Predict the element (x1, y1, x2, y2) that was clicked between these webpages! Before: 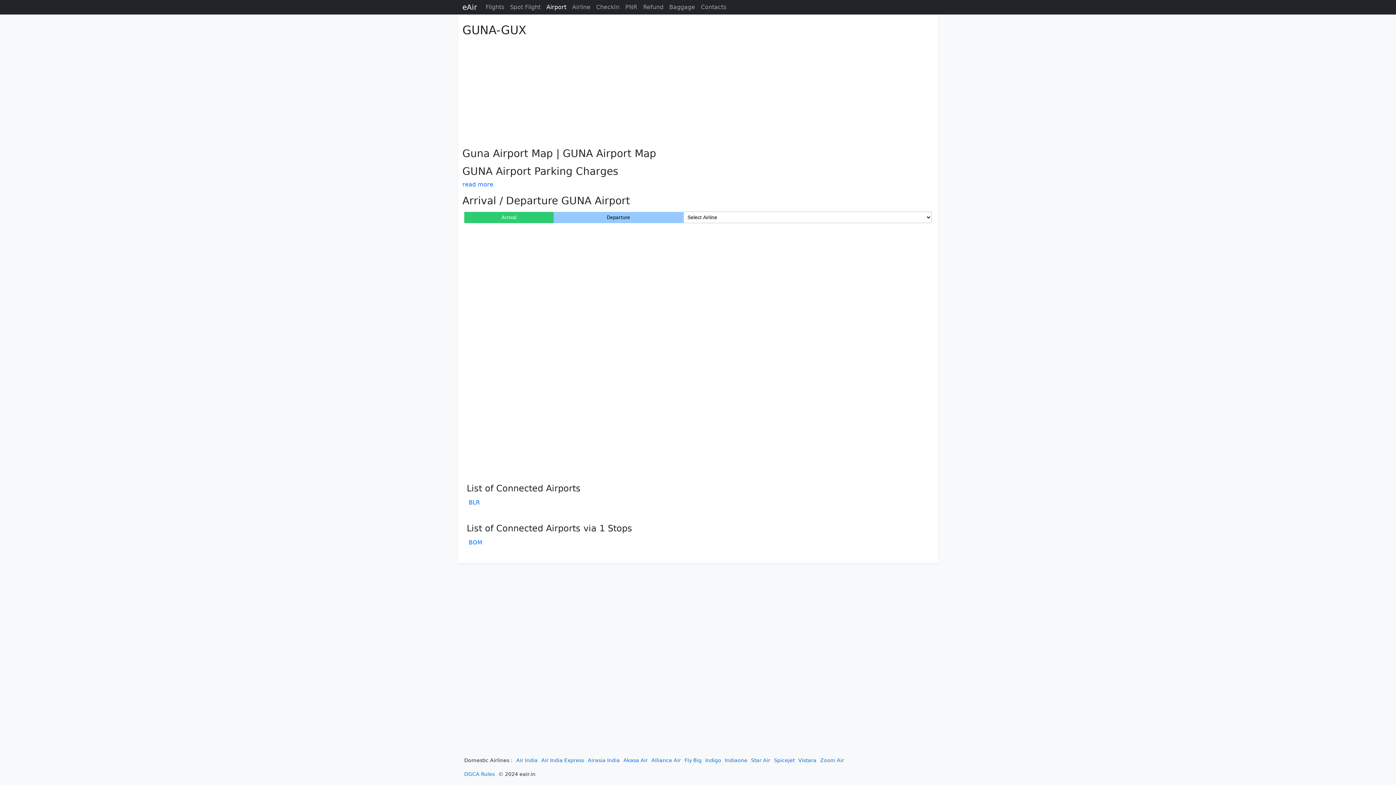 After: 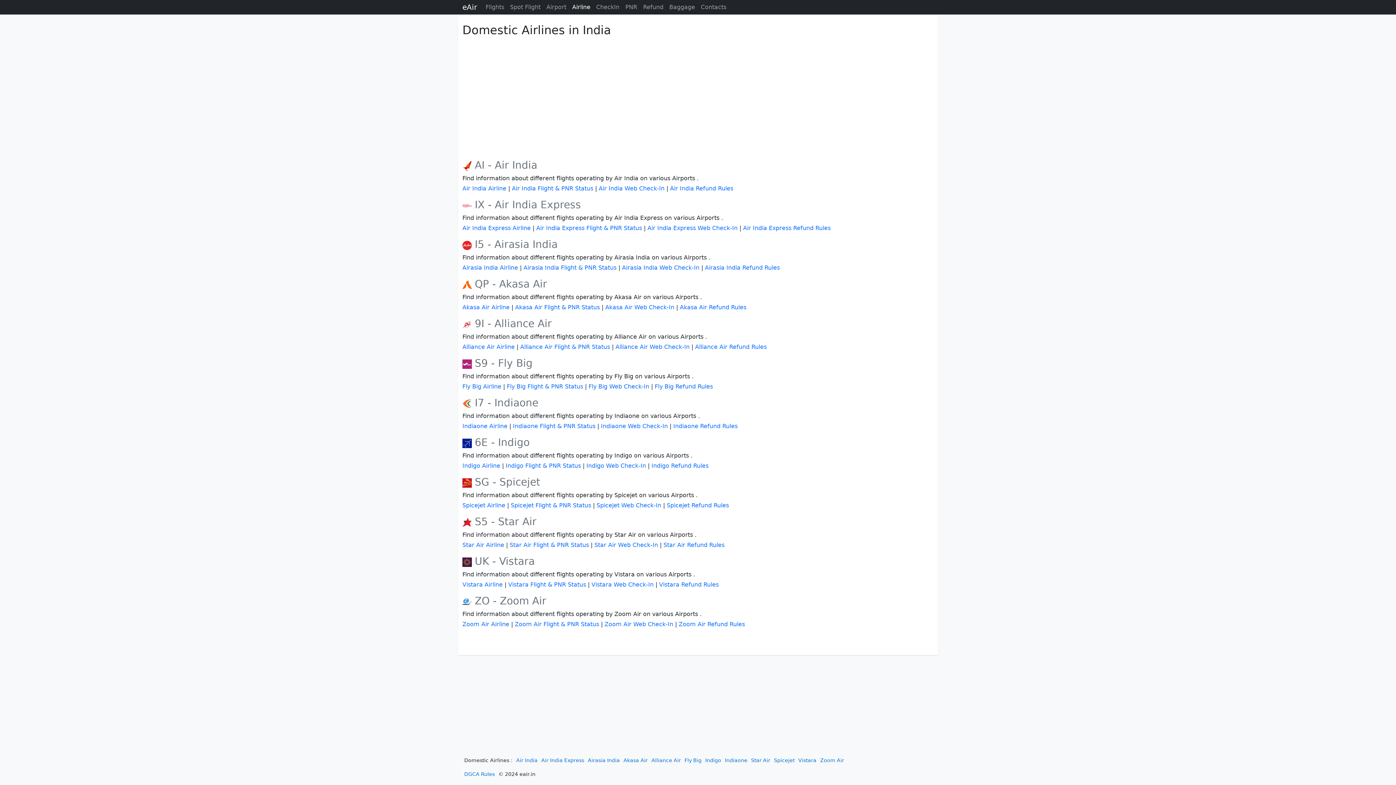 Action: label: Airline bbox: (569, 0, 593, 14)